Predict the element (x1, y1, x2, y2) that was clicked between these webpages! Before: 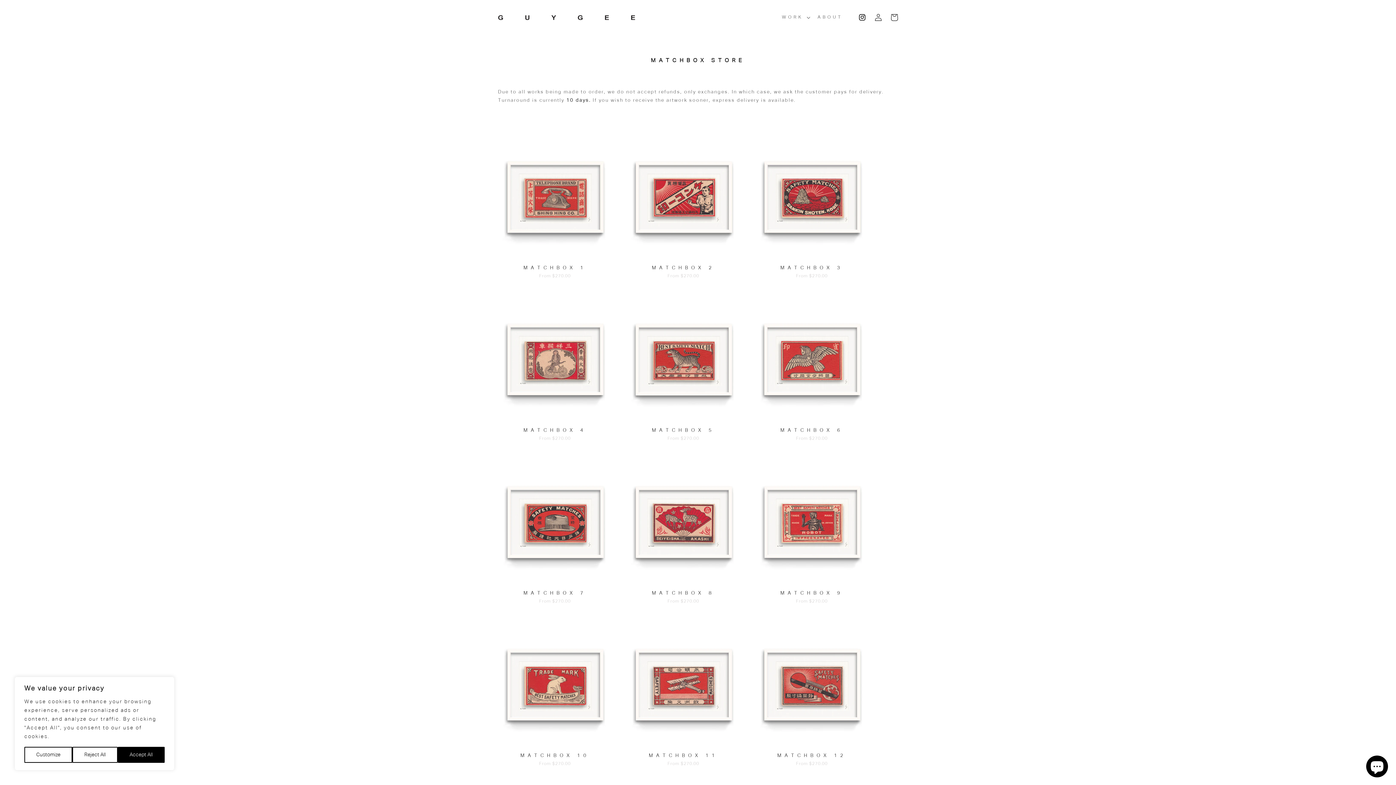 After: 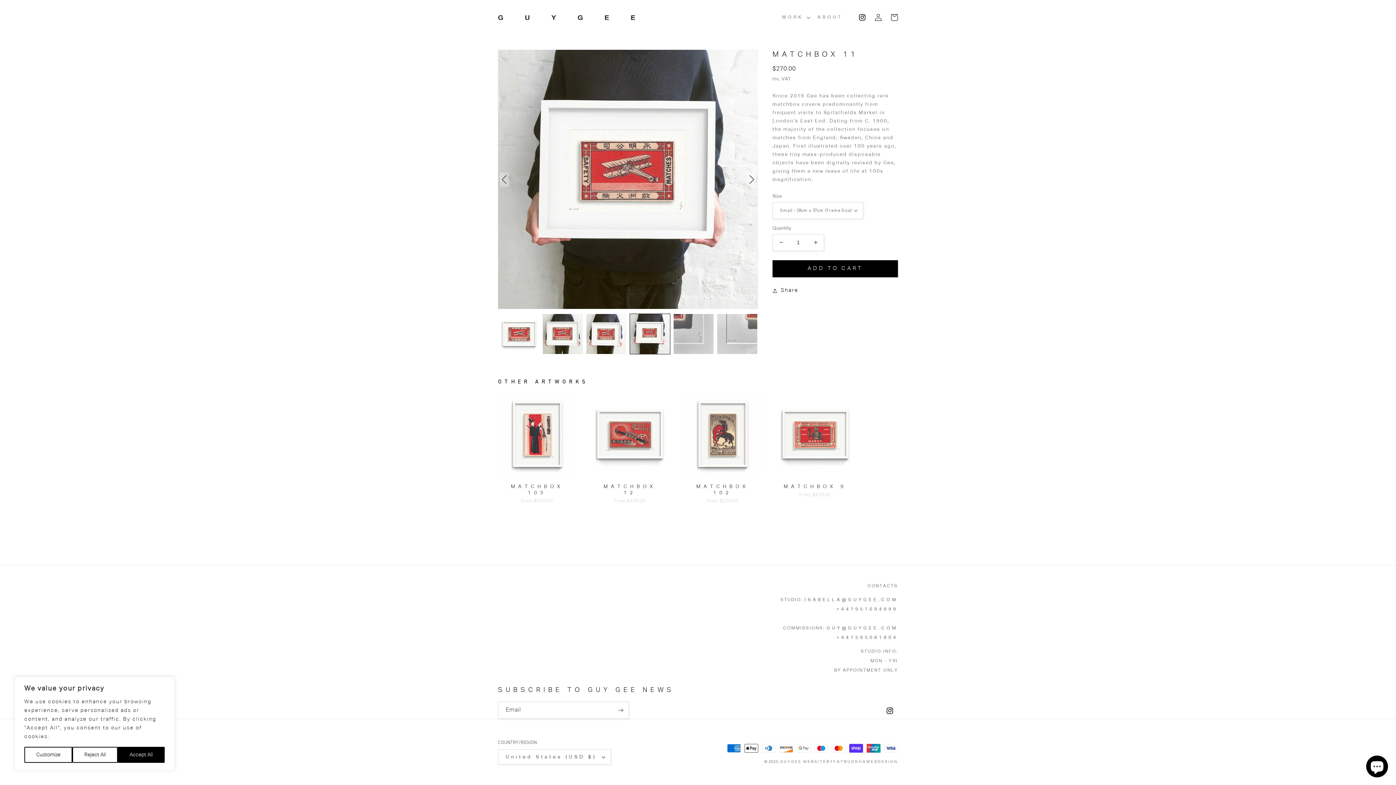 Action: bbox: (633, 753, 733, 759) label: MATCHBOX 11